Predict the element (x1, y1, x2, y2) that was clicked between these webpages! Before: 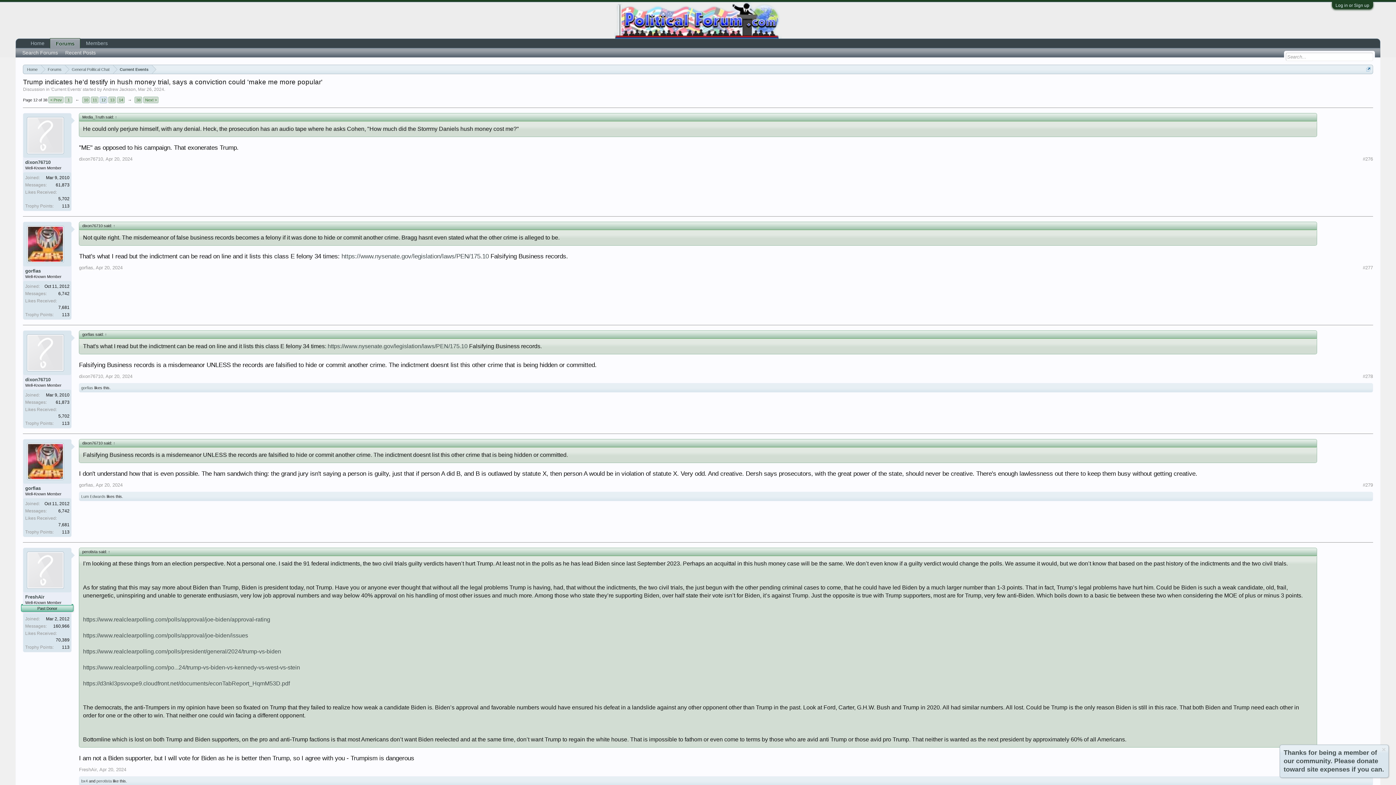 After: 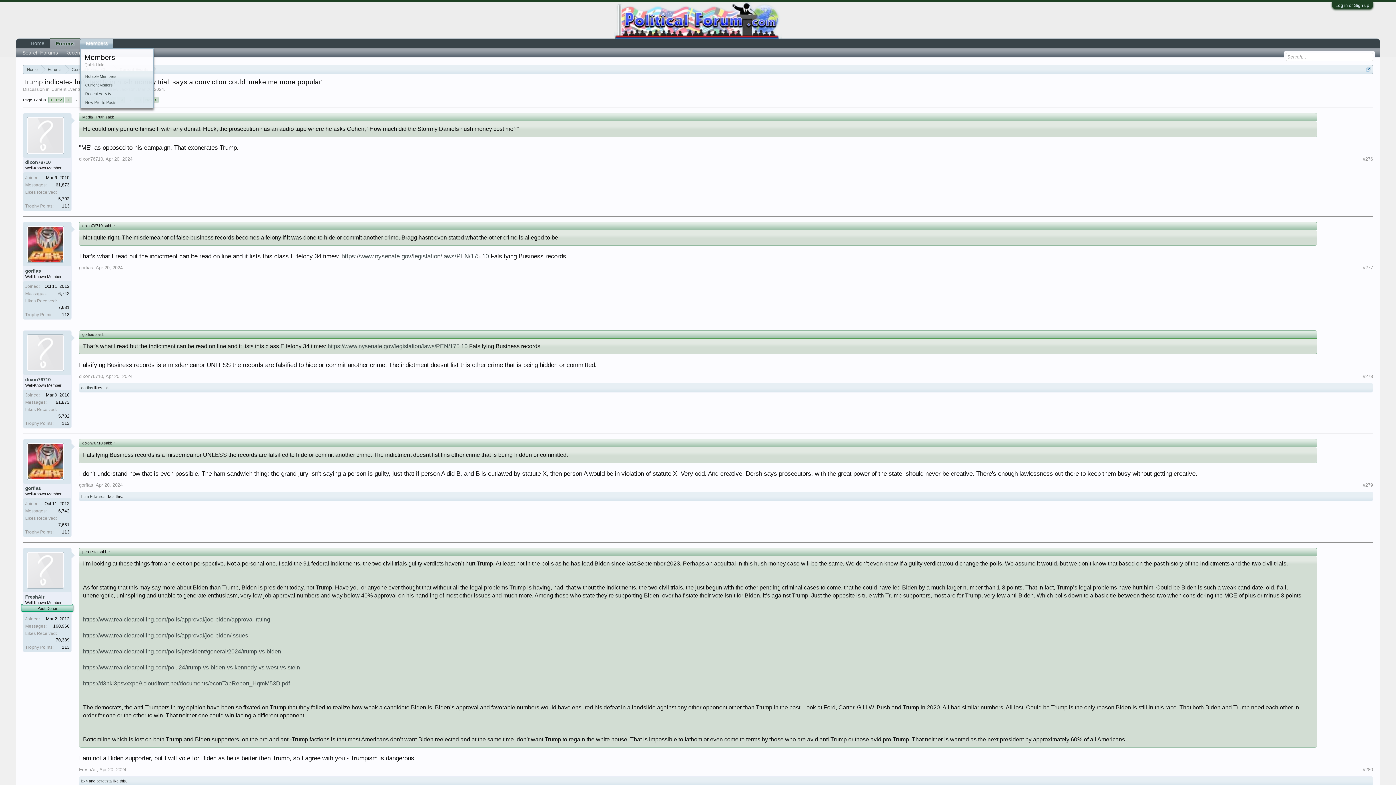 Action: bbox: (108, 38, 113, 48)